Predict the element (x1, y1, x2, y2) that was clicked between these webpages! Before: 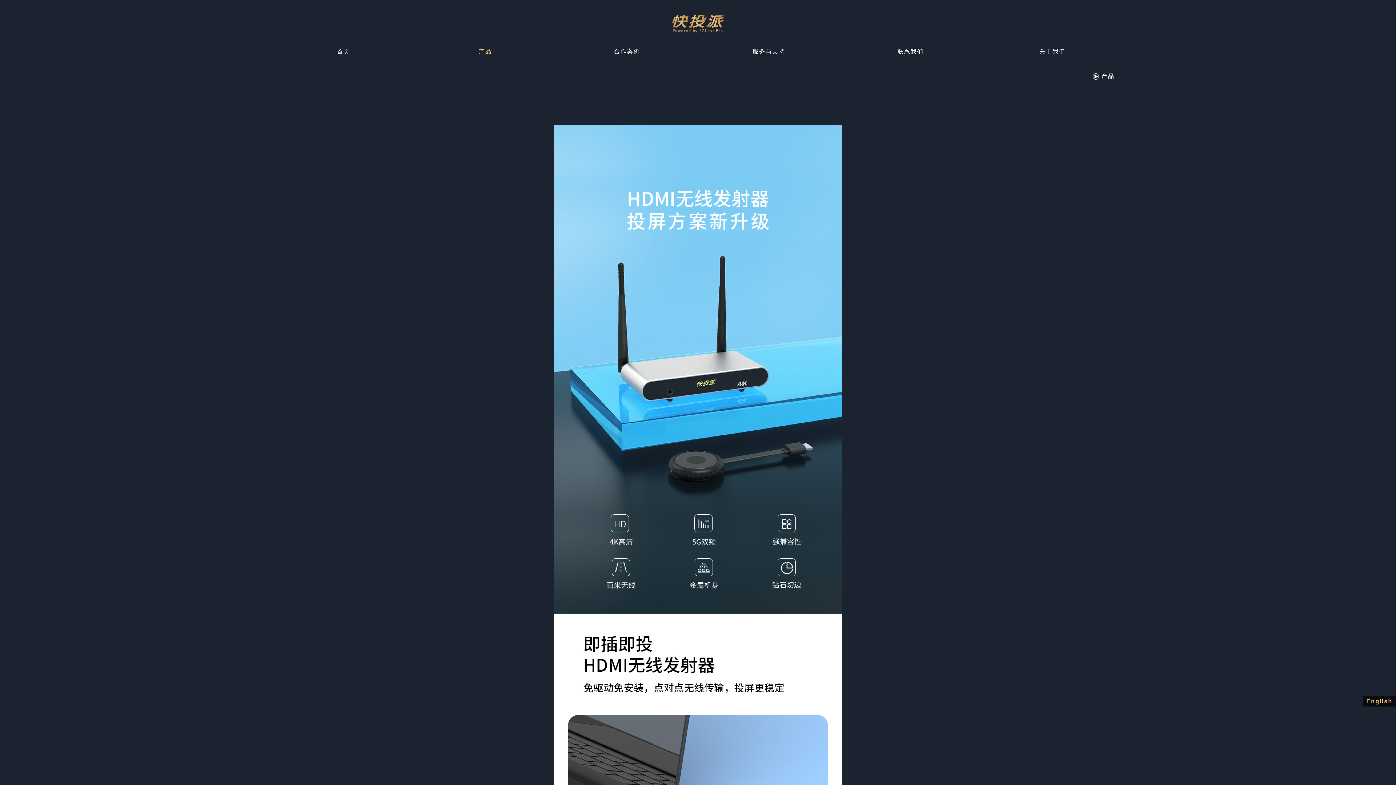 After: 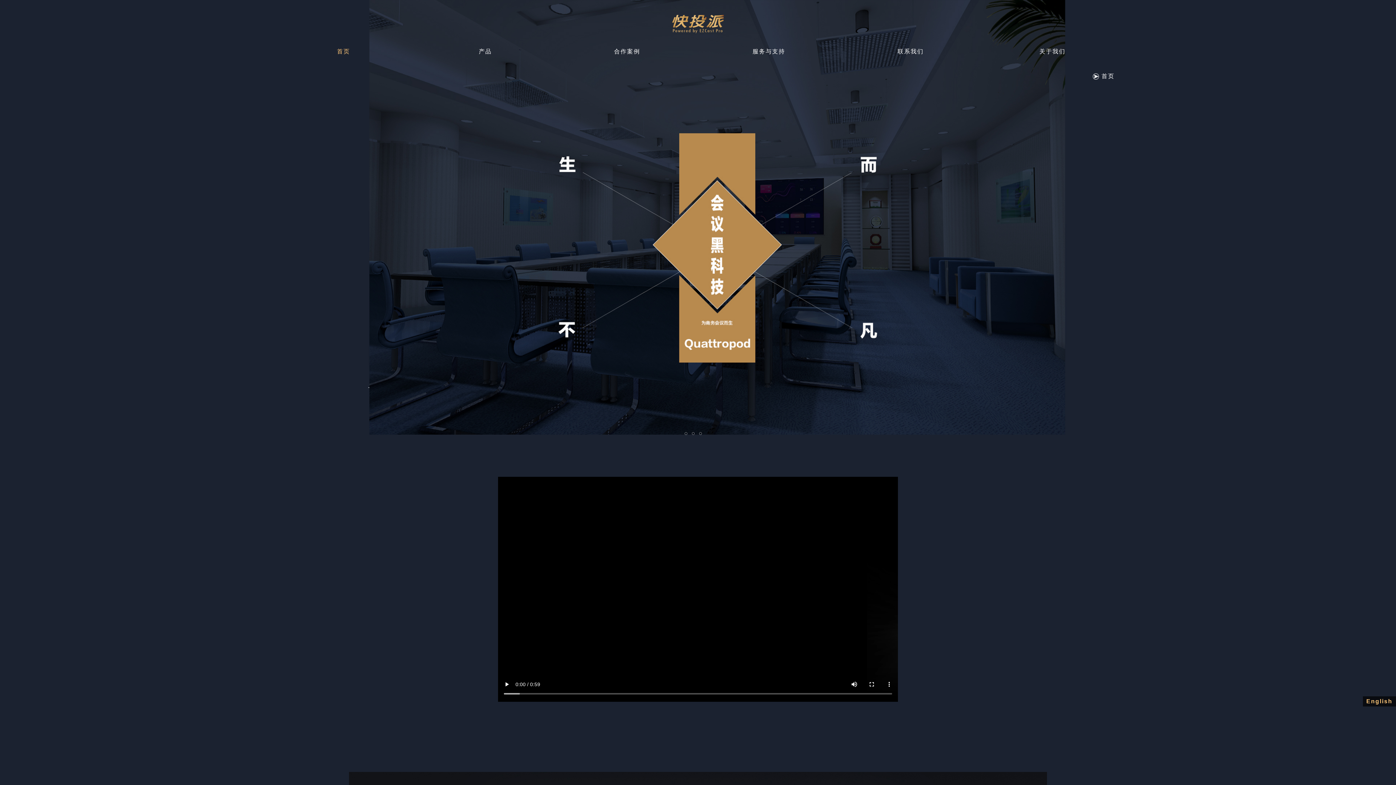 Action: label: 首页 bbox: (273, 42, 413, 59)